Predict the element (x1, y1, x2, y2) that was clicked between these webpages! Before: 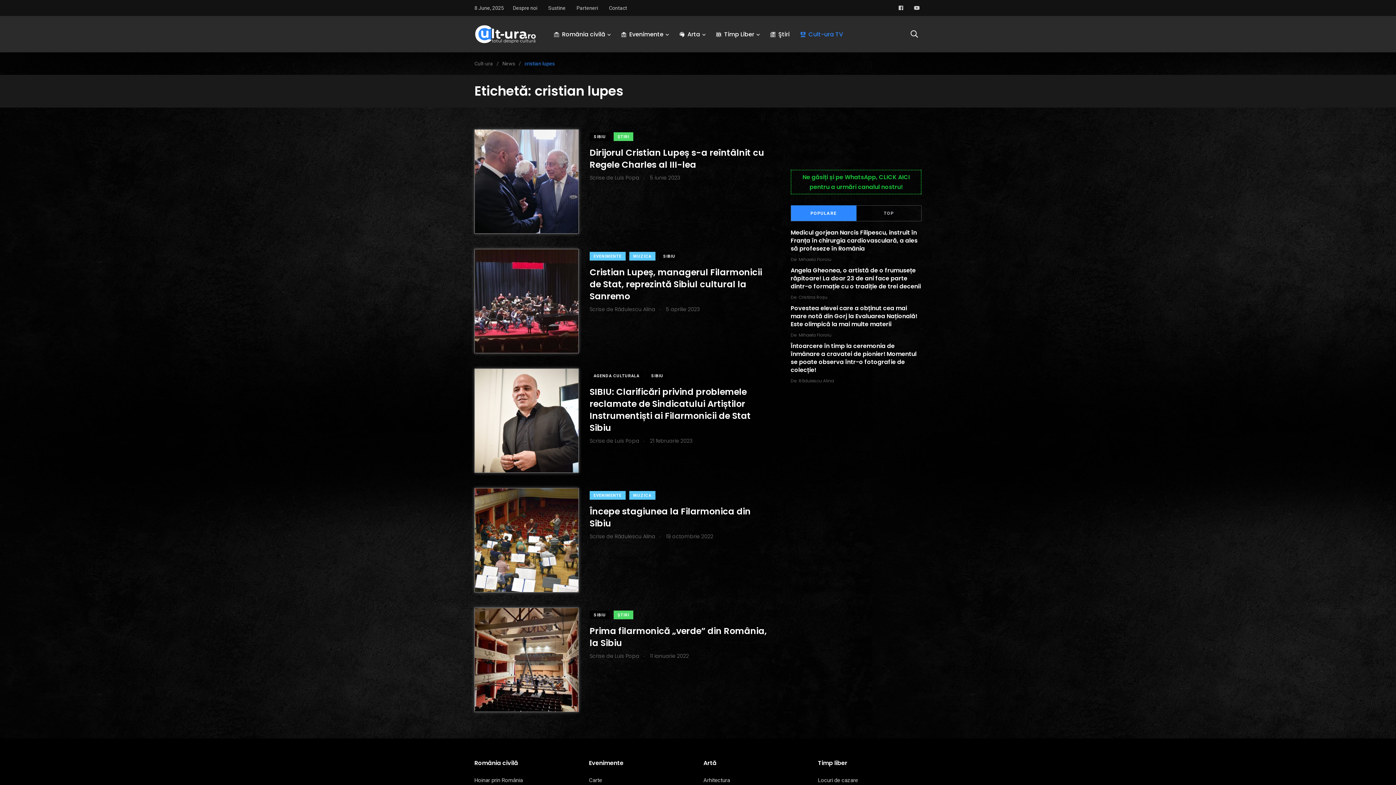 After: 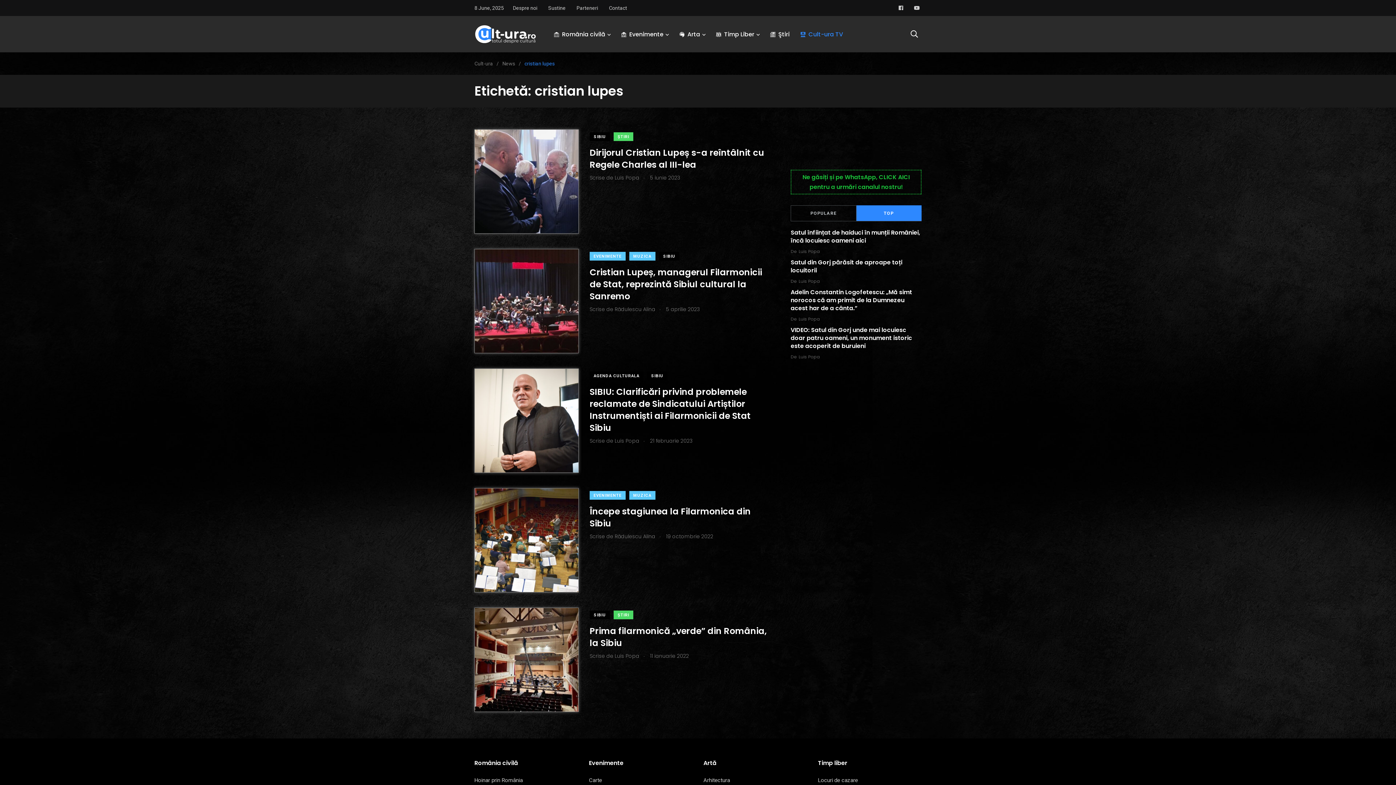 Action: label: TOP bbox: (856, 205, 921, 221)